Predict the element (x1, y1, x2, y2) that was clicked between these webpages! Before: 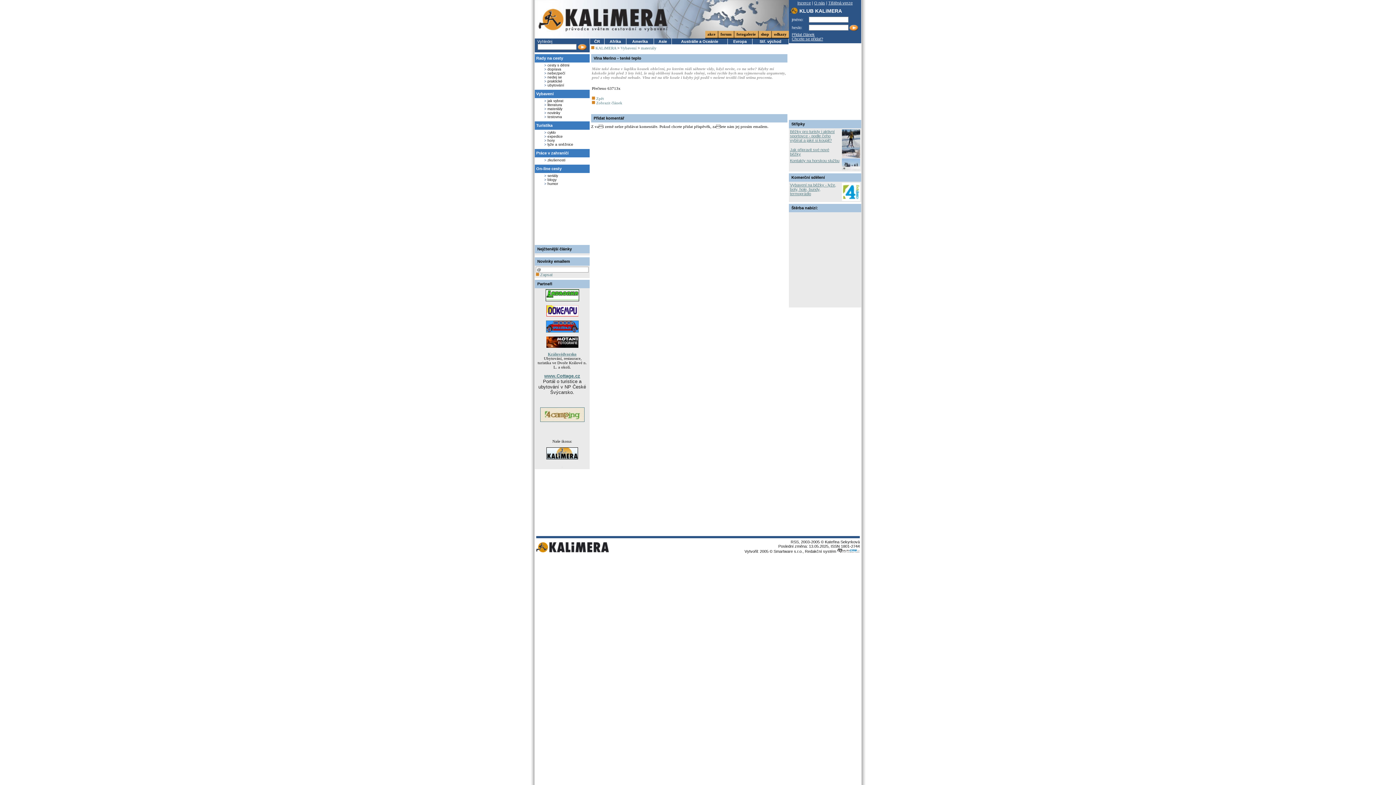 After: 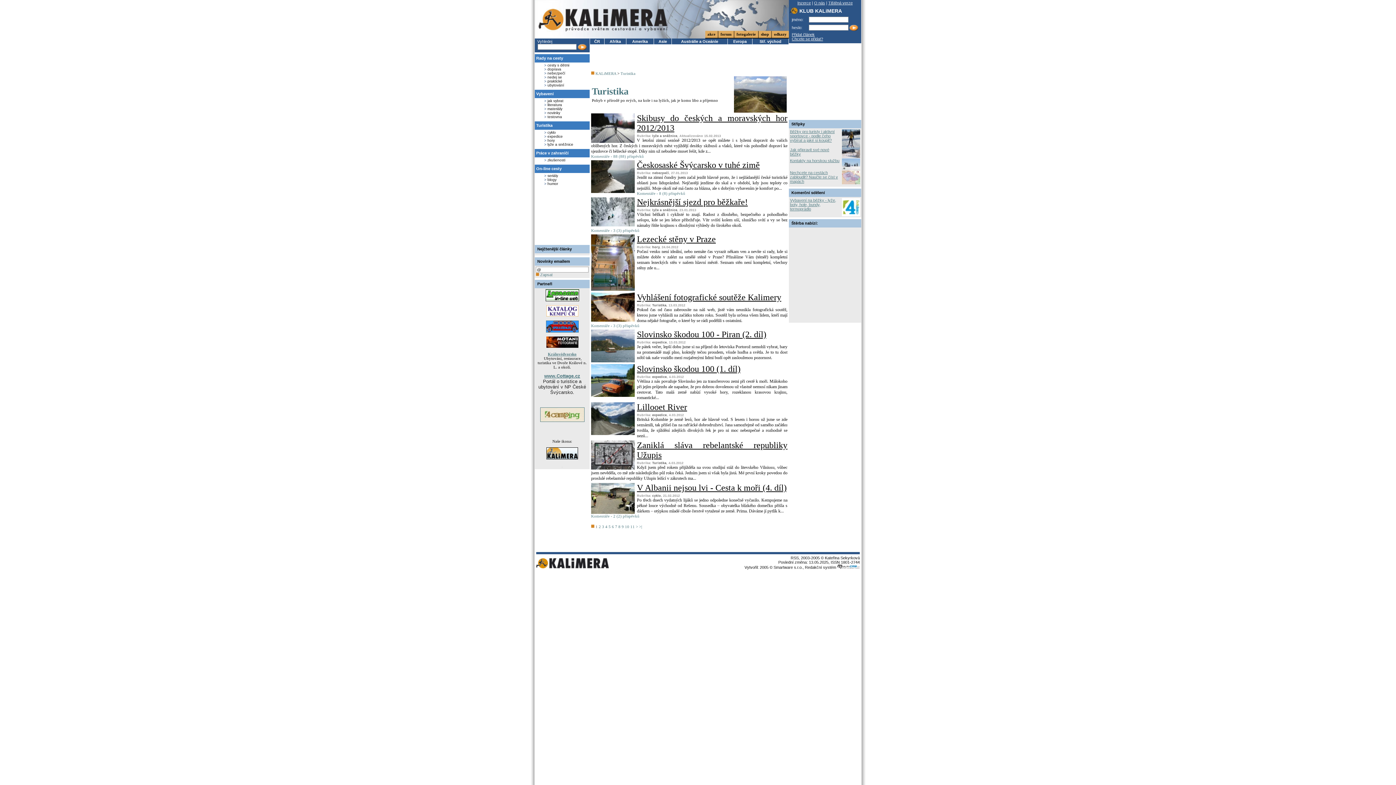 Action: bbox: (536, 123, 552, 127) label: Turistika